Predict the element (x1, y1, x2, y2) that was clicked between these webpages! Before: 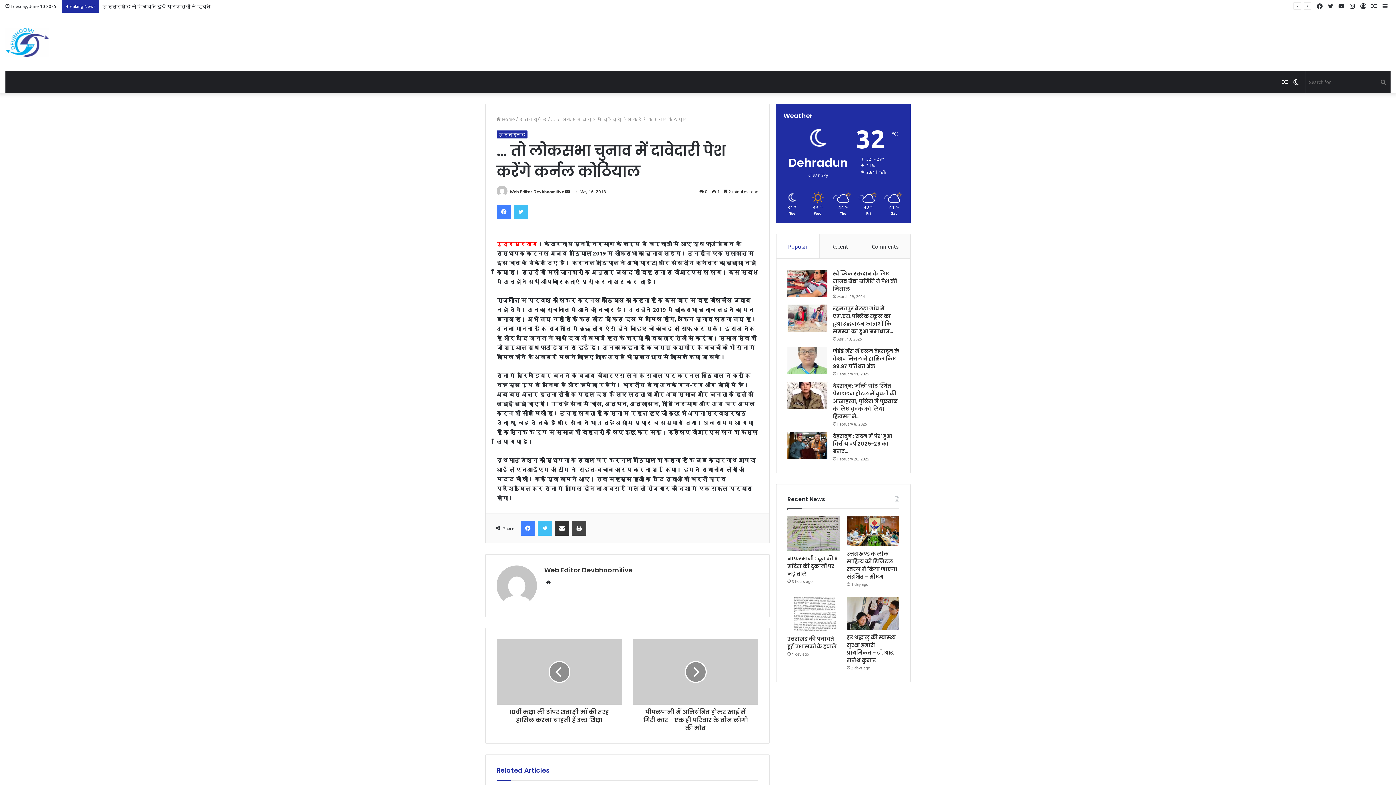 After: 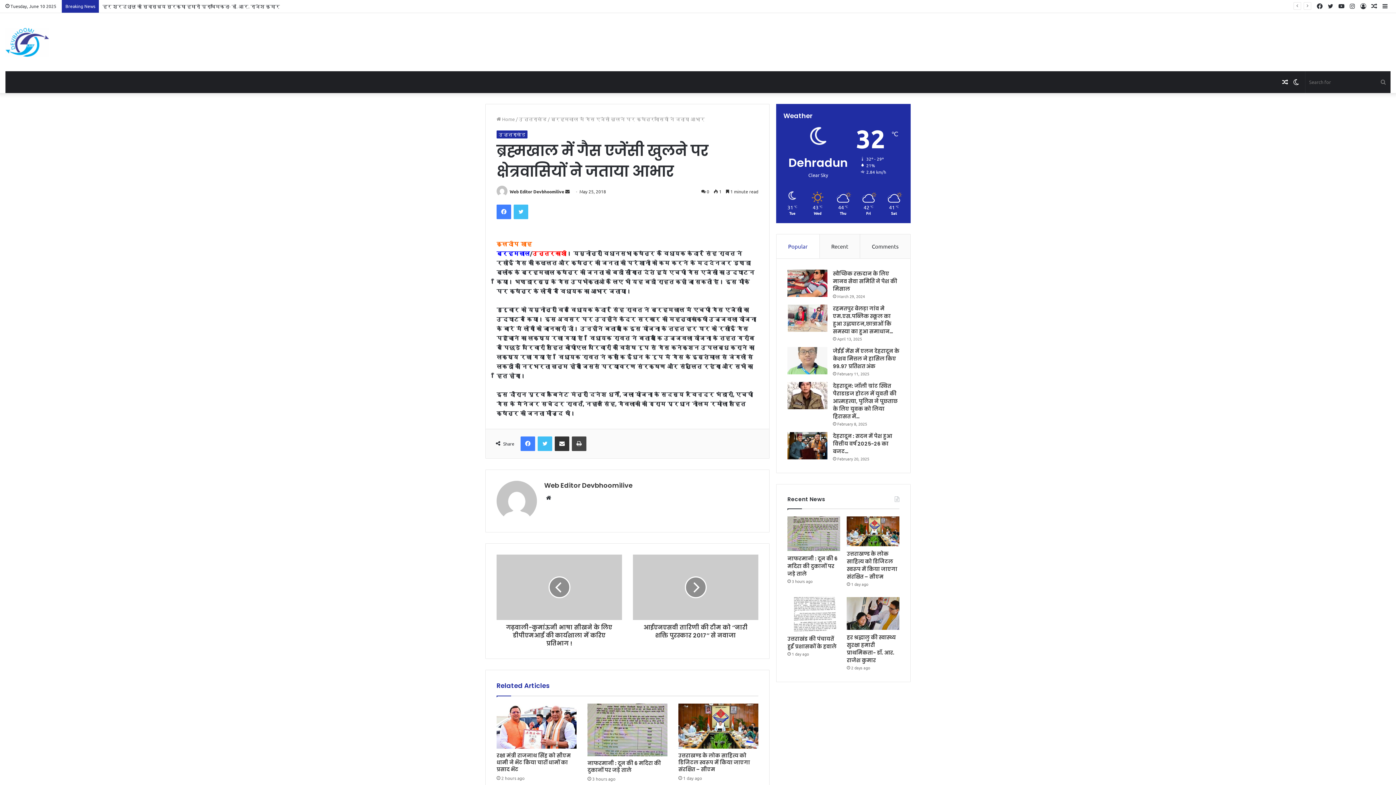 Action: bbox: (1280, 71, 1290, 93) label: Random Article